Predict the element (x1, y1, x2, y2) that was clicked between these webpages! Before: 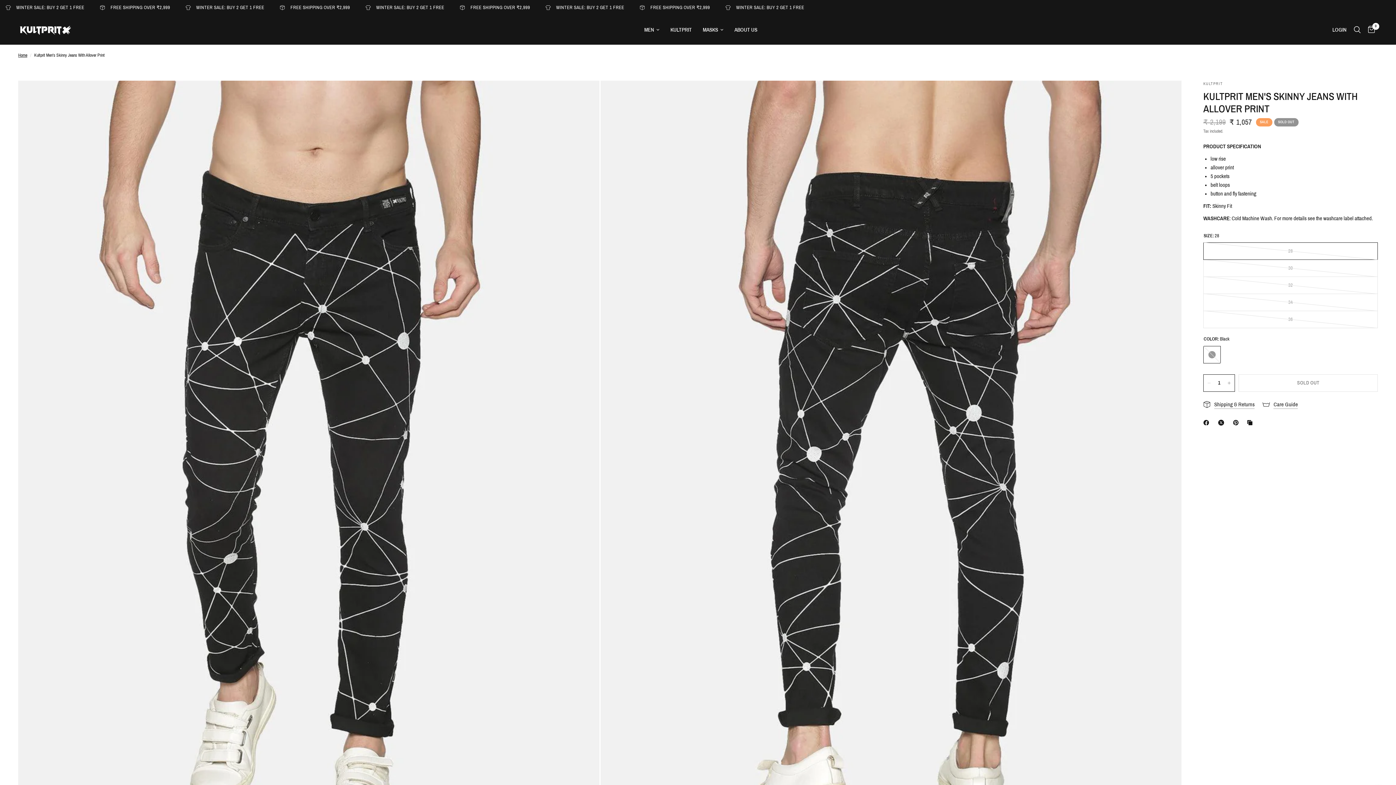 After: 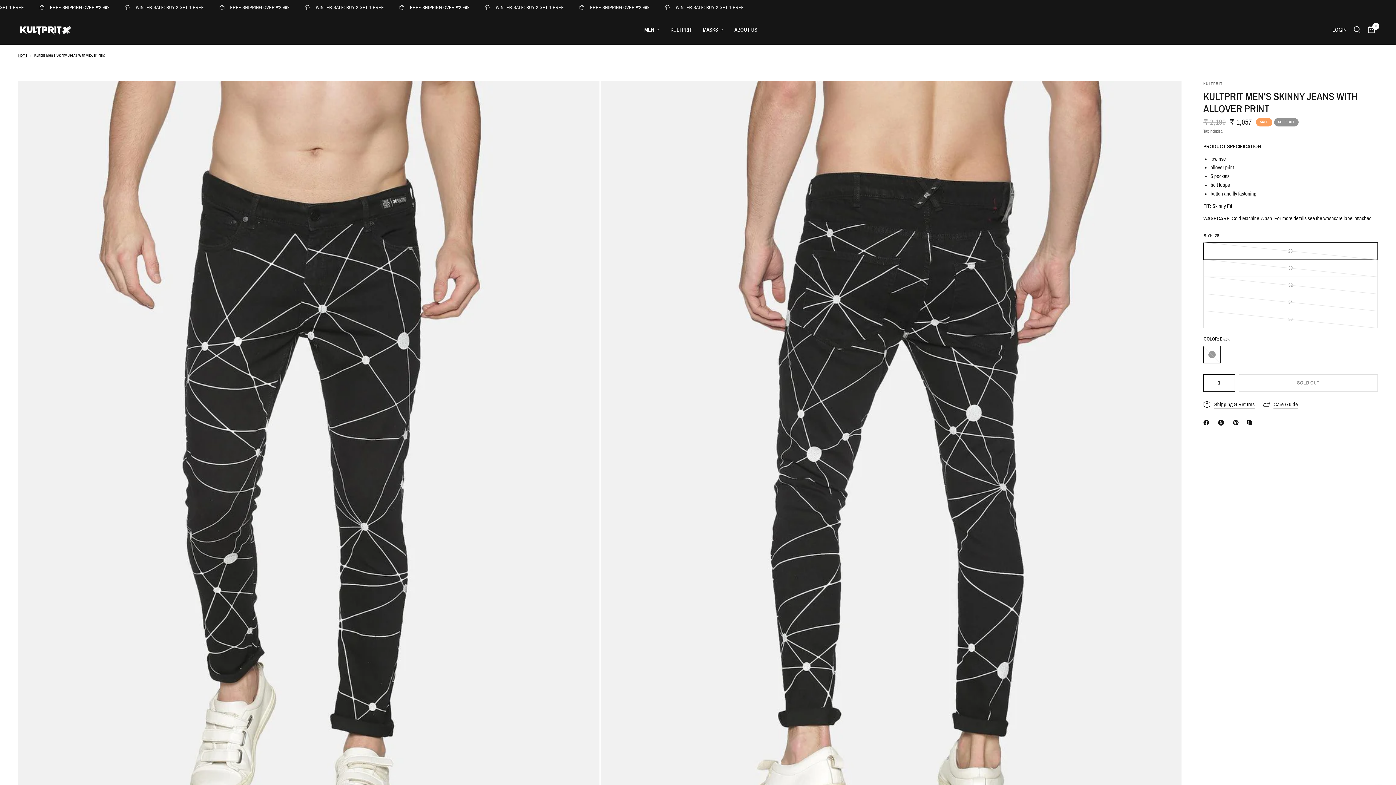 Action: bbox: (1233, 418, 1242, 427) label: Translation missing: en.social.share Pinterest